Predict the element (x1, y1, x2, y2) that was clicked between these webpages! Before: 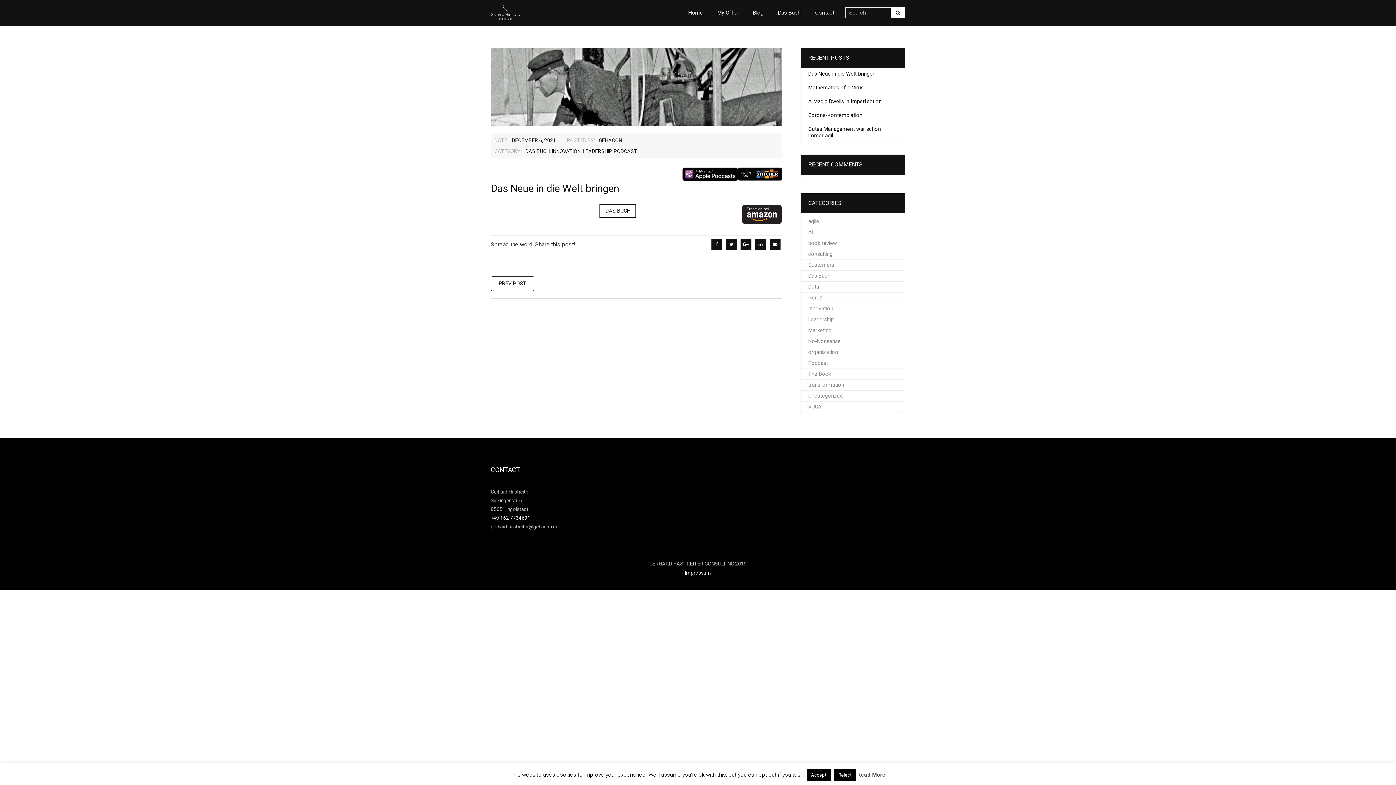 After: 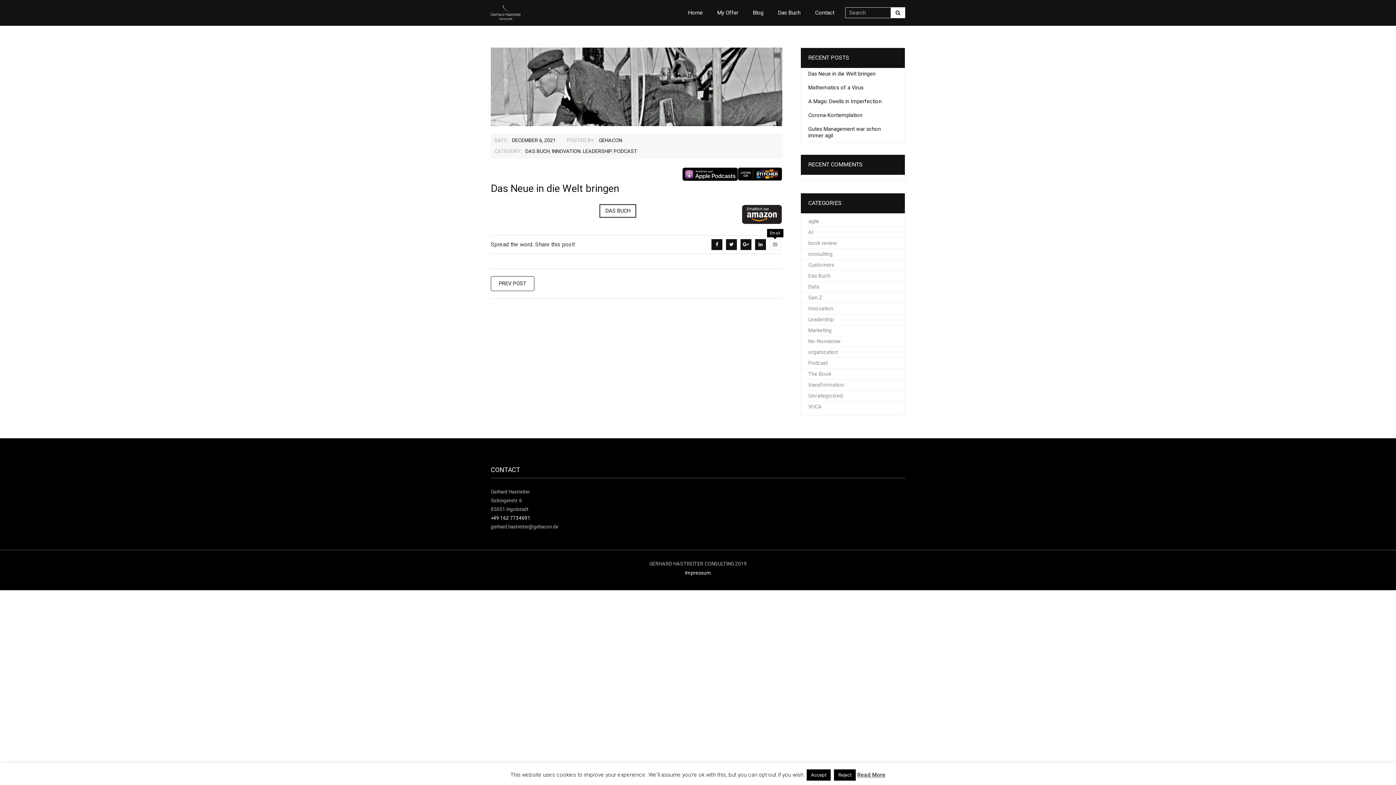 Action: bbox: (769, 239, 780, 250)